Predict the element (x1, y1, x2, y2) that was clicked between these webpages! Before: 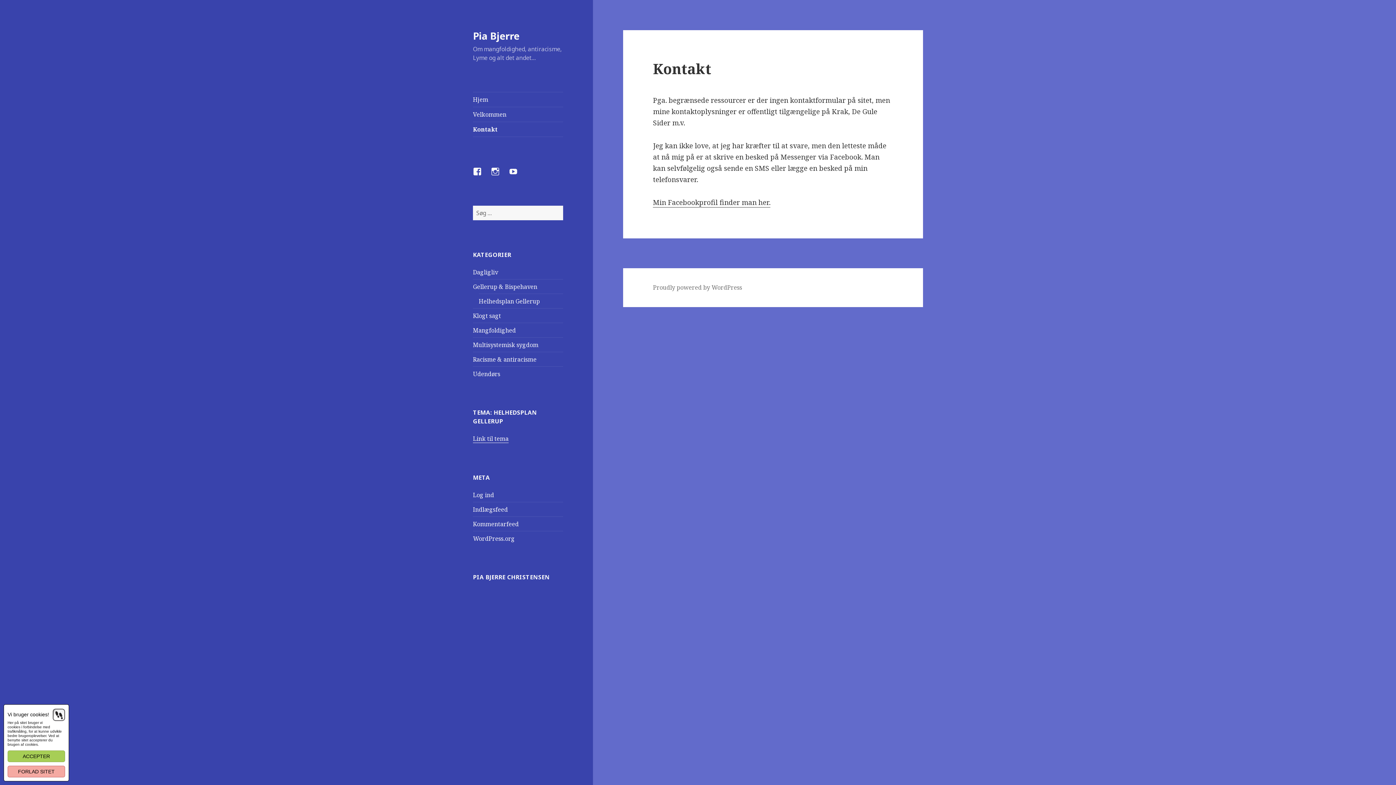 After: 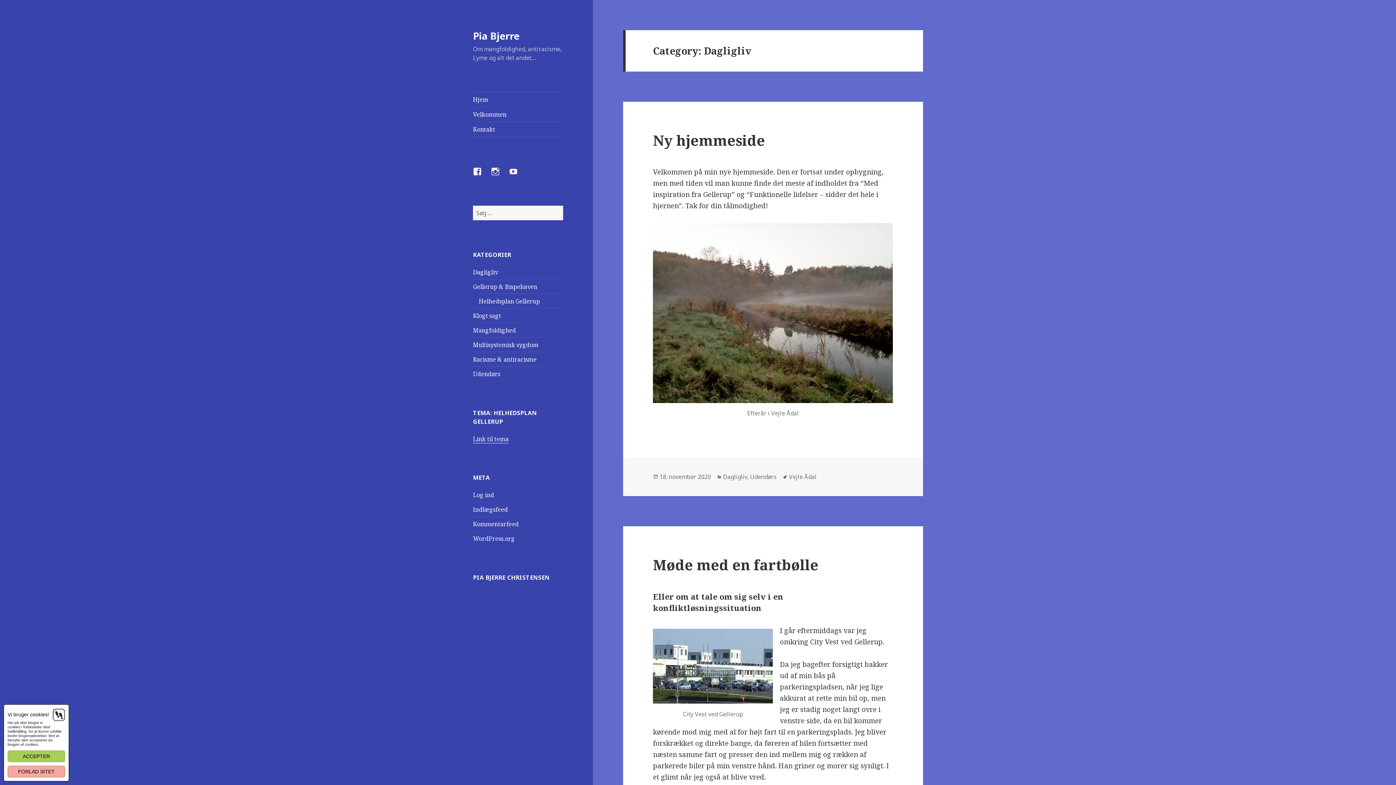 Action: label: Dagligliv bbox: (473, 268, 498, 276)